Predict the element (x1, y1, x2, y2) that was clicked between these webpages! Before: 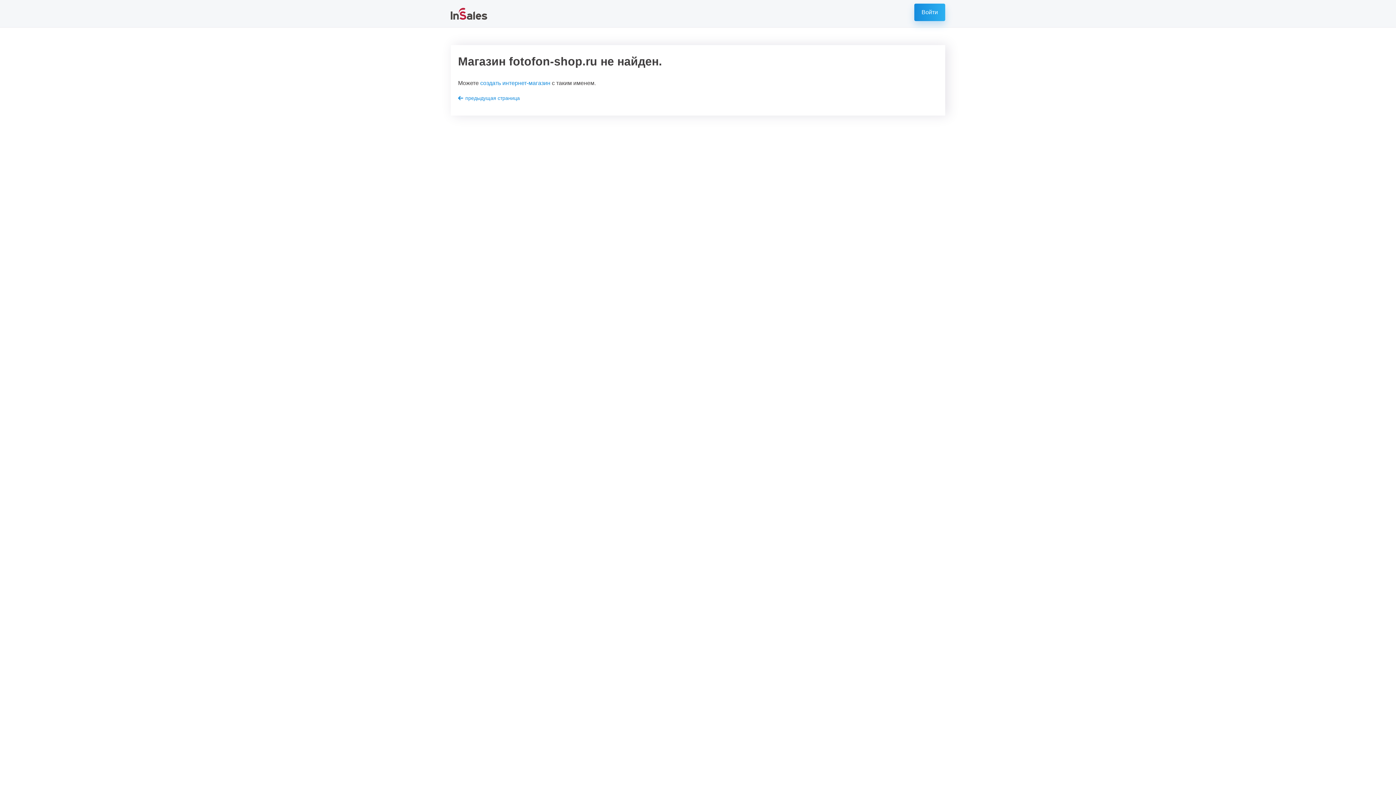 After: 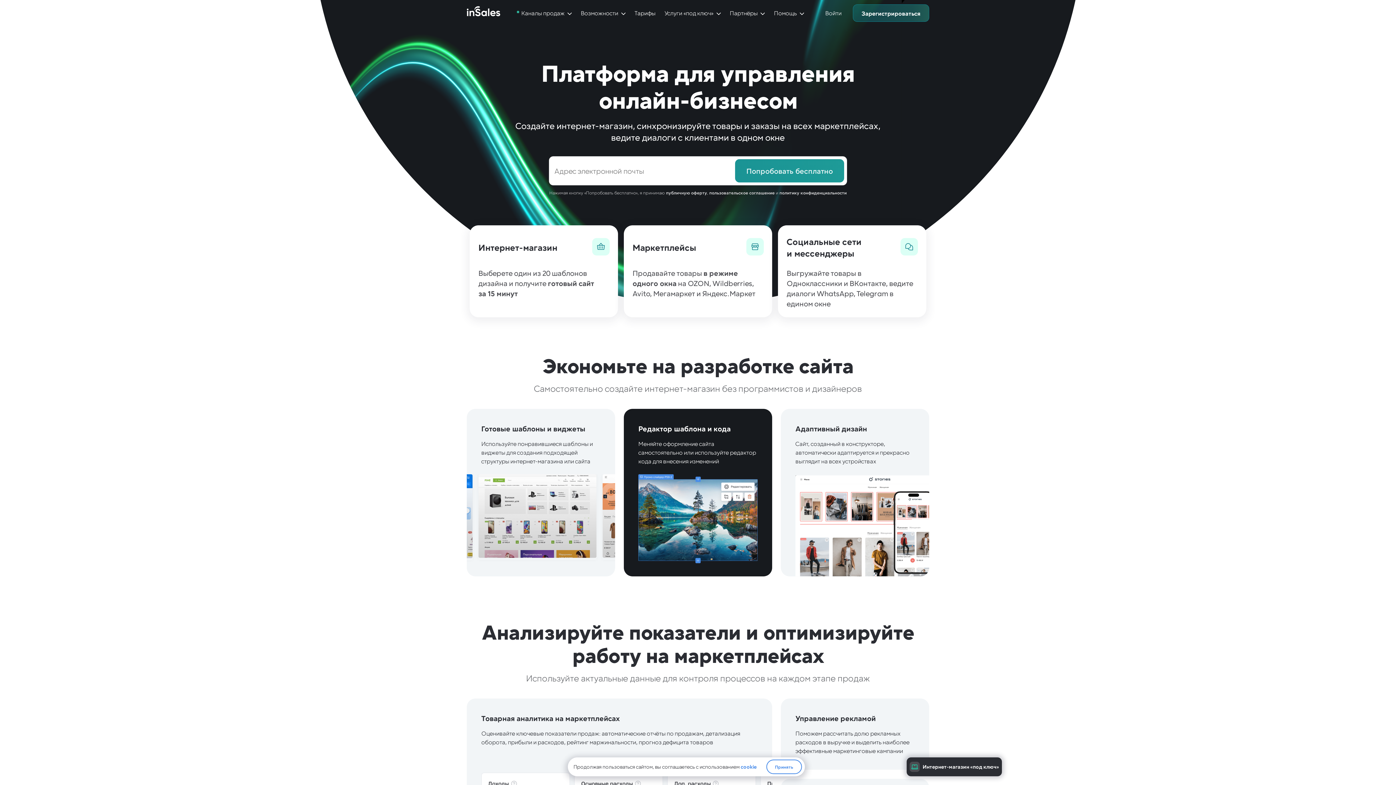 Action: bbox: (450, 7, 487, 19)